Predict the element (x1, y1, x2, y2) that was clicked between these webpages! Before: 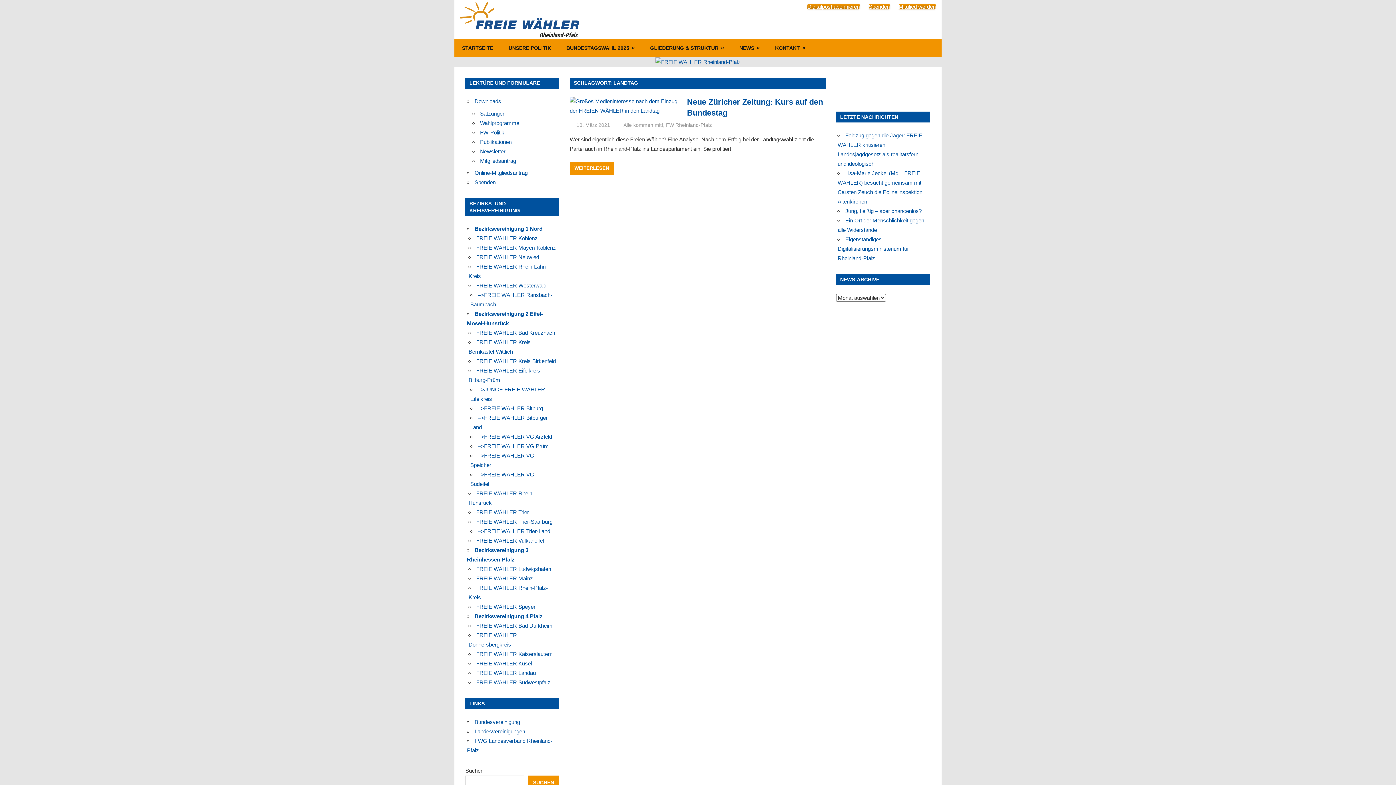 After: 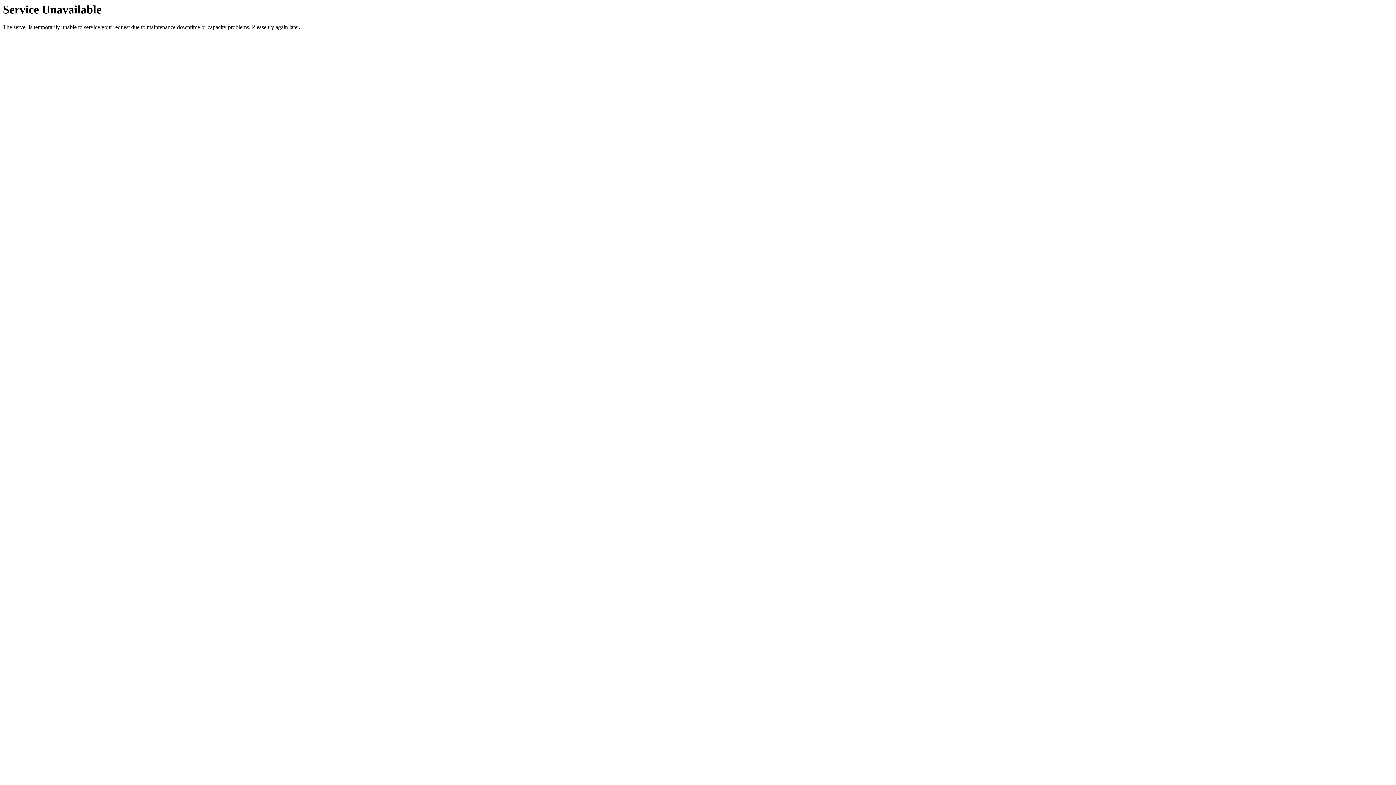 Action: bbox: (476, 254, 539, 260) label: FREIE WÄHLER Neuwied